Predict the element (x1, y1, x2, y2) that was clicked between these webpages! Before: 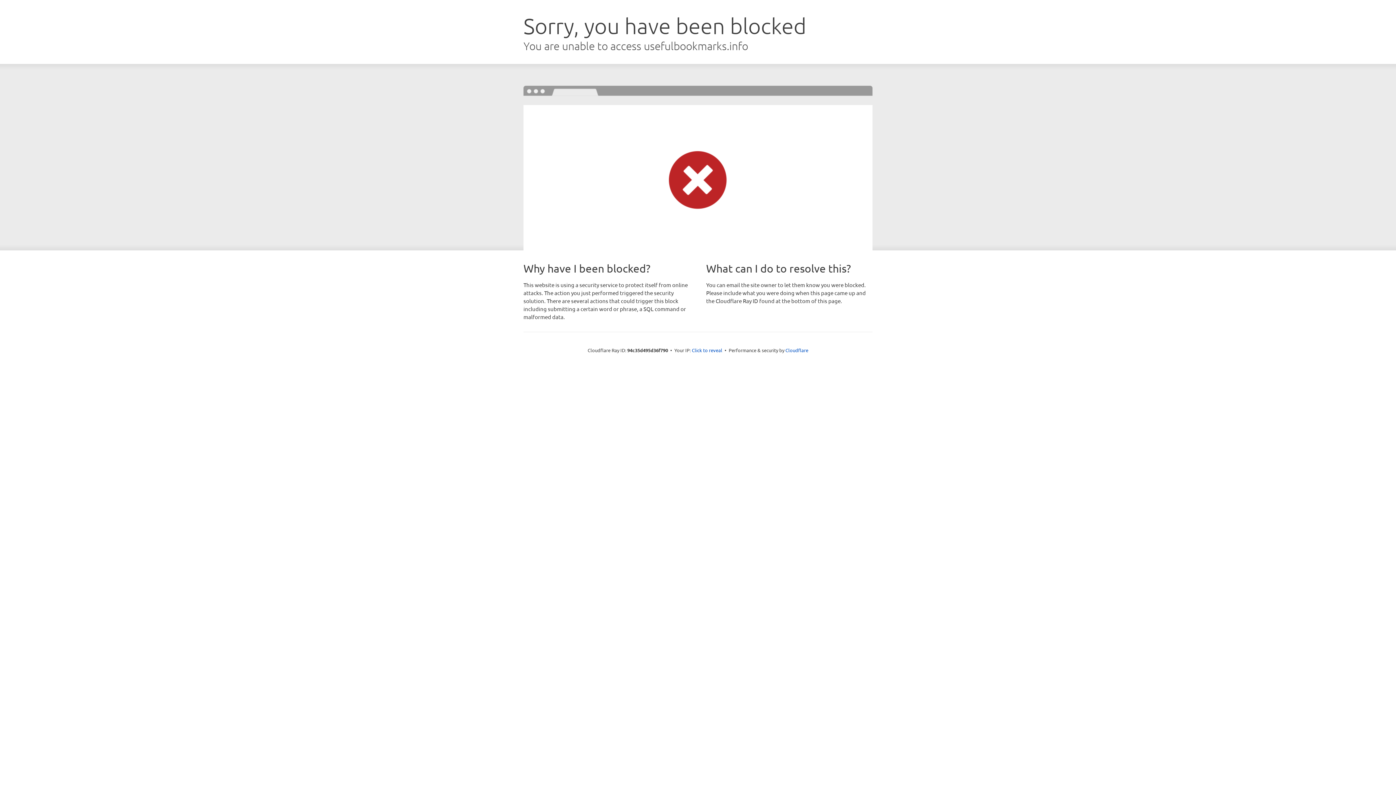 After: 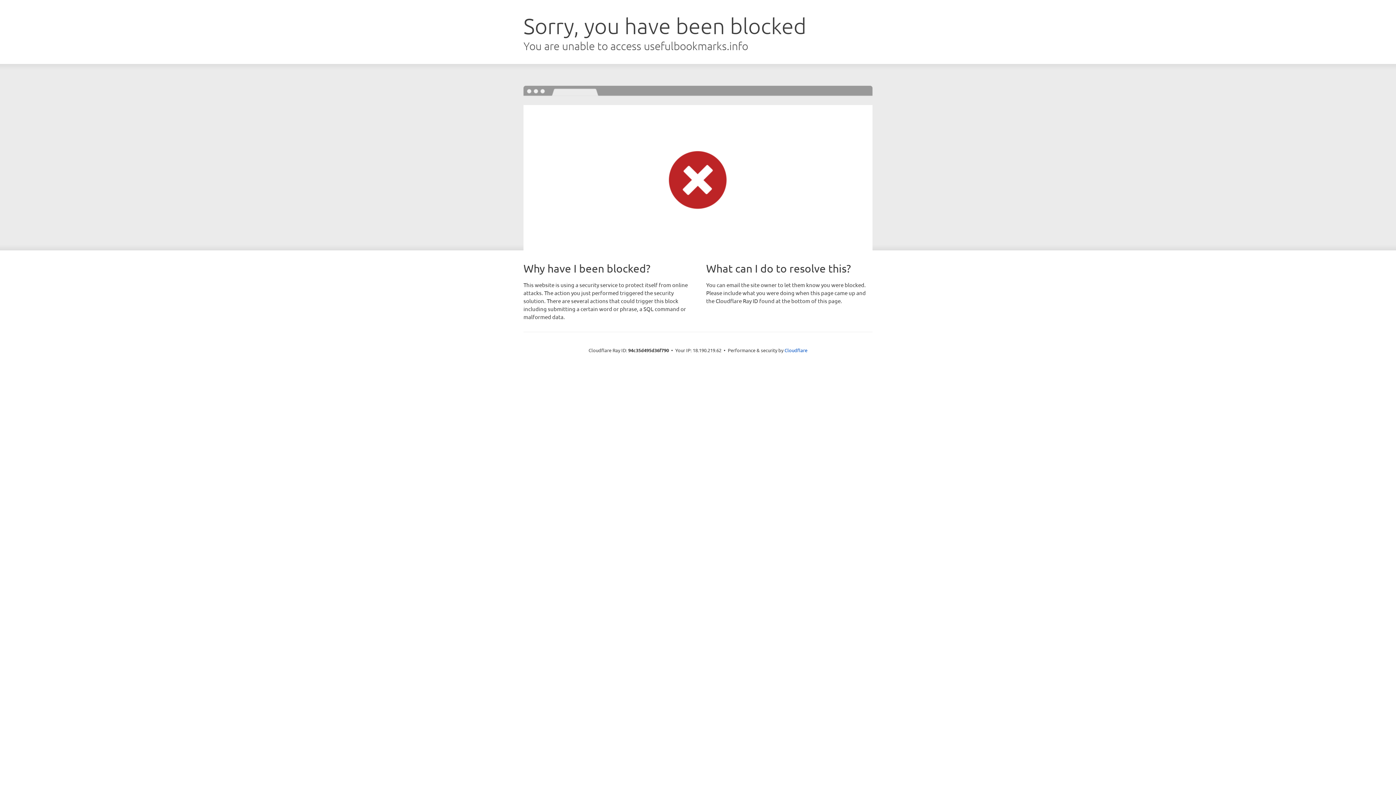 Action: bbox: (692, 346, 722, 353) label: Click to reveal